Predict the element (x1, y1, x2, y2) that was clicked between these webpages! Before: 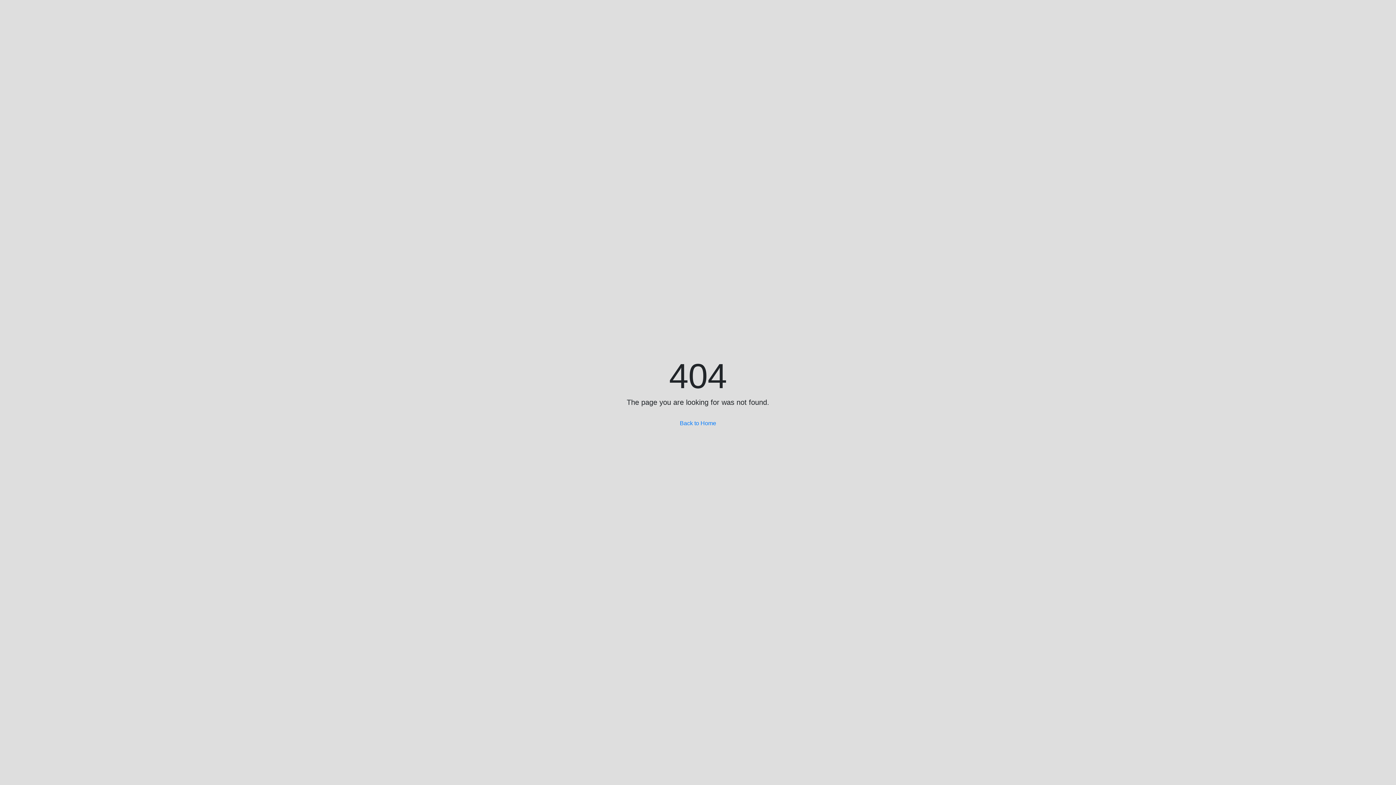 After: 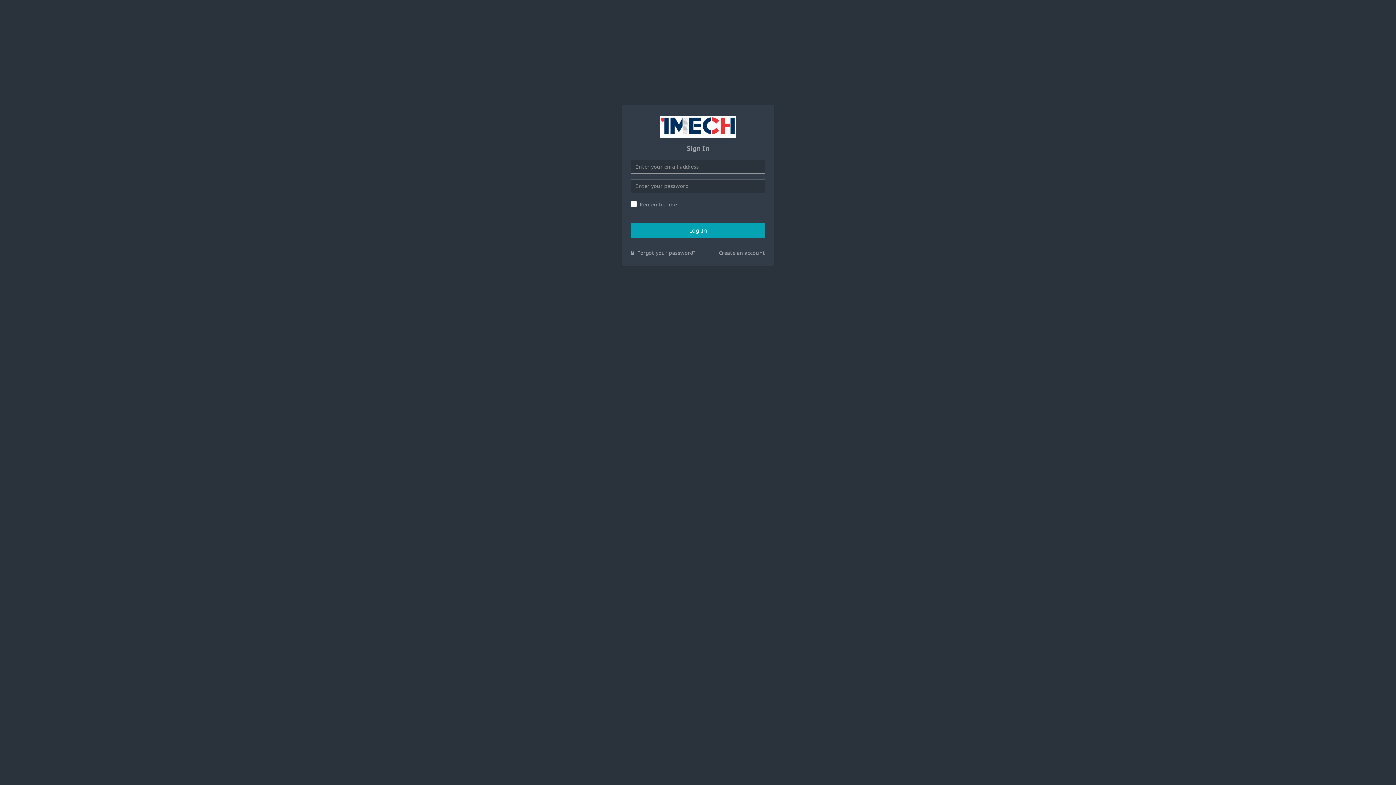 Action: label: Back to Home bbox: (675, 416, 721, 430)